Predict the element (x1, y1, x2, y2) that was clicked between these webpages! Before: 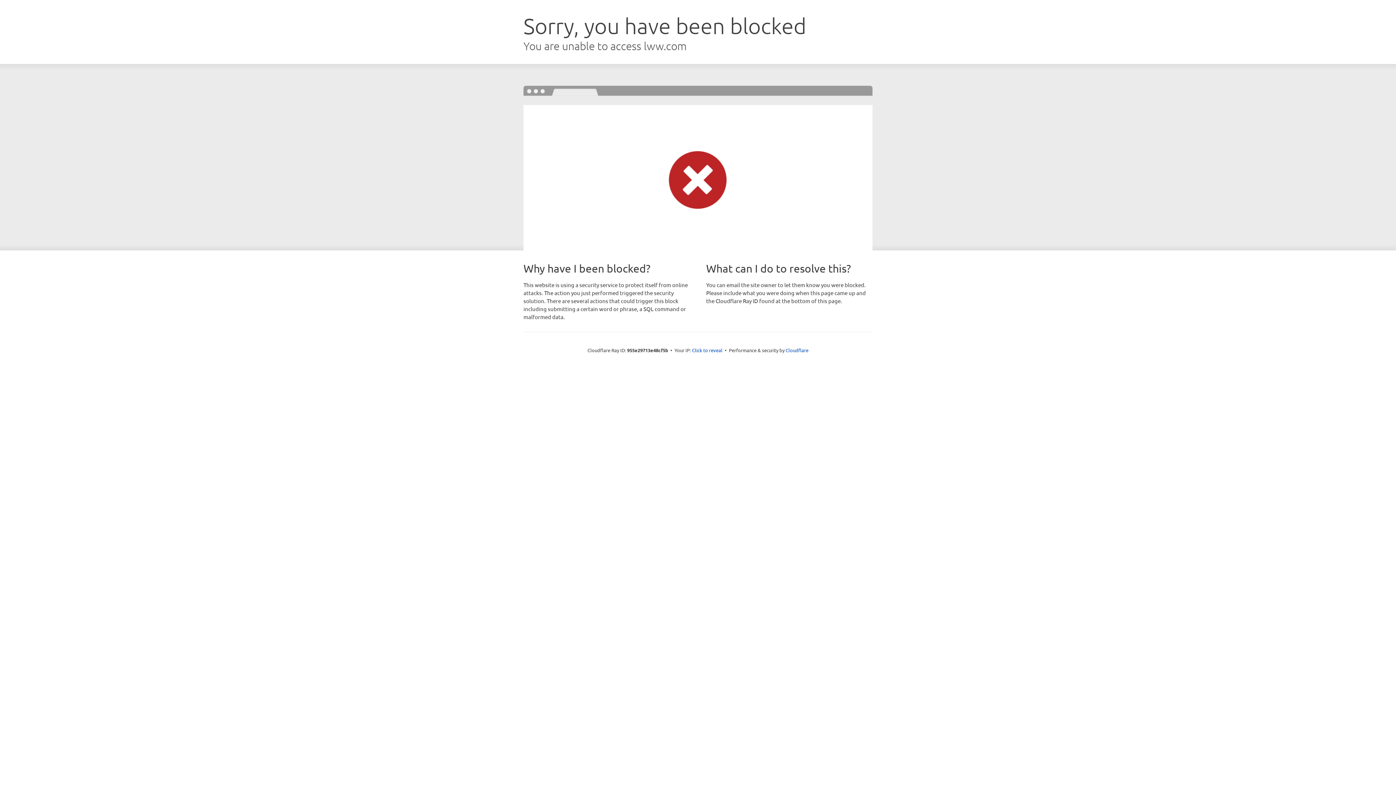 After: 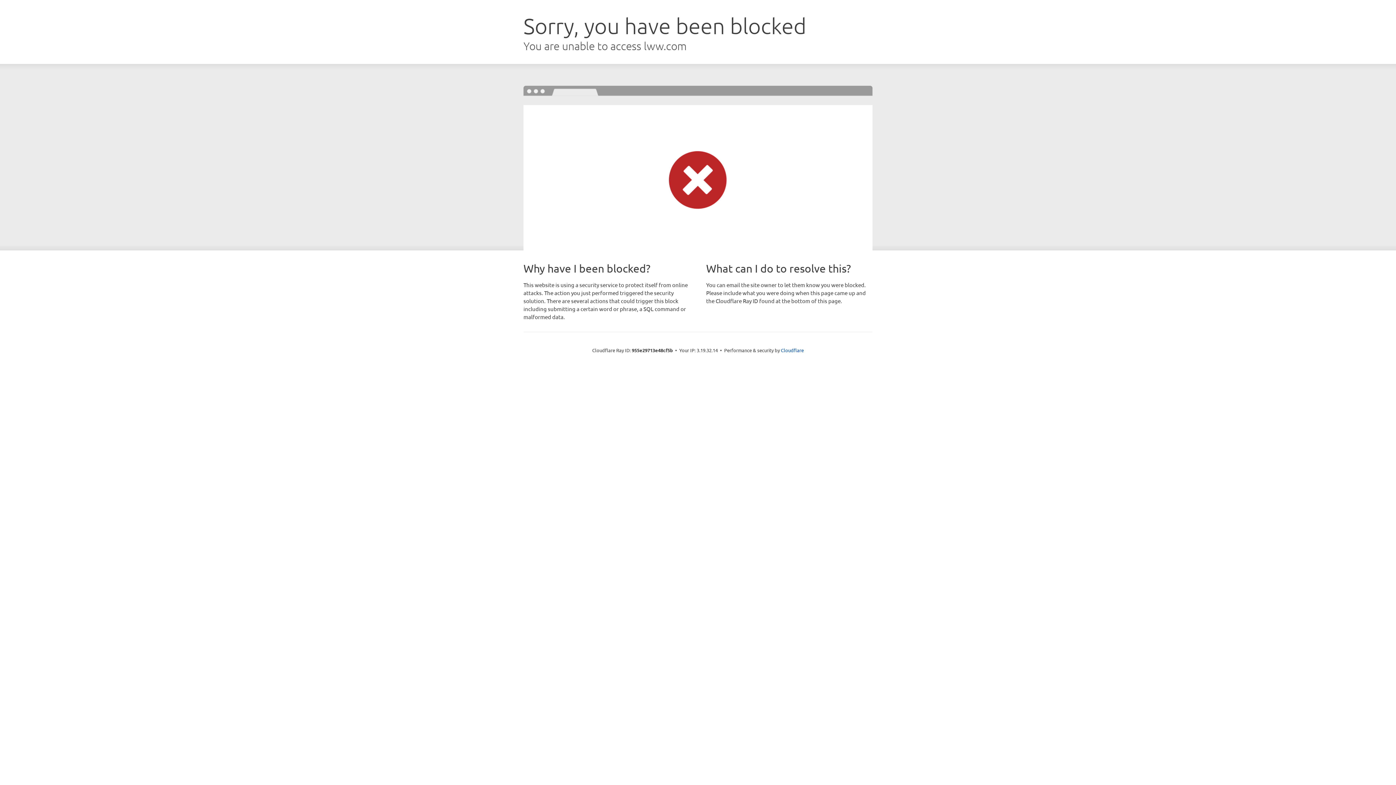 Action: bbox: (692, 346, 722, 353) label: Click to reveal